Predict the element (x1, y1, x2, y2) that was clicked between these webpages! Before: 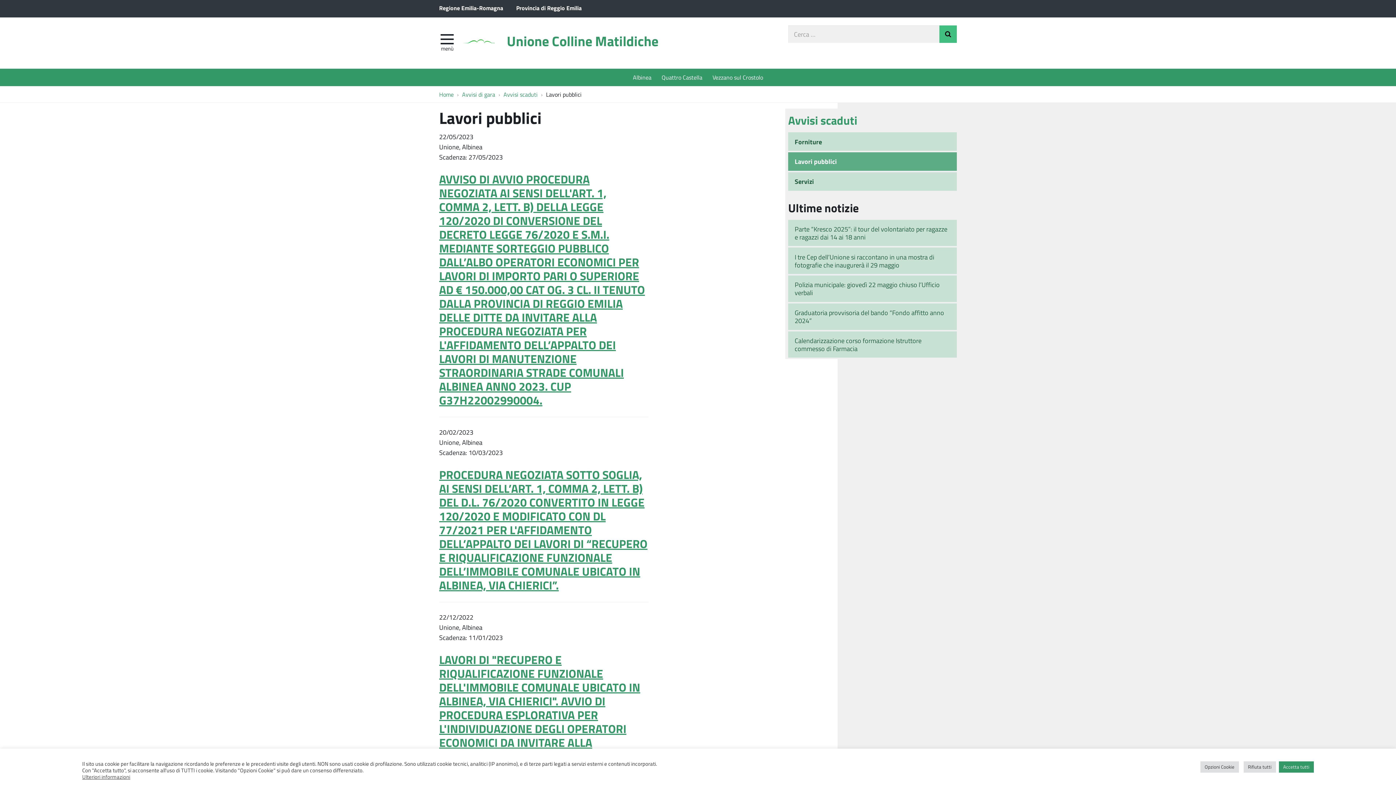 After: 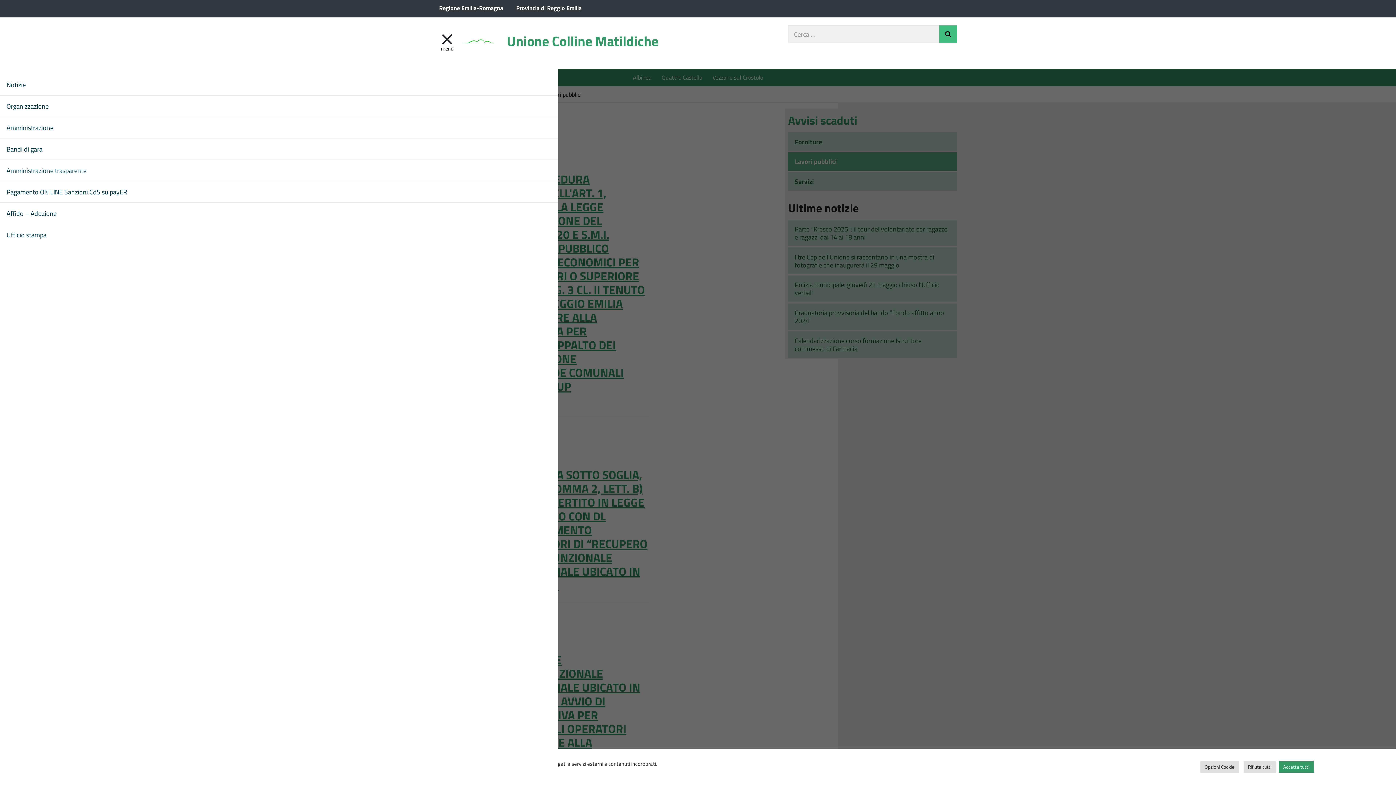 Action: bbox: (440, 31, 454, 45) label: apri e chiudi menu